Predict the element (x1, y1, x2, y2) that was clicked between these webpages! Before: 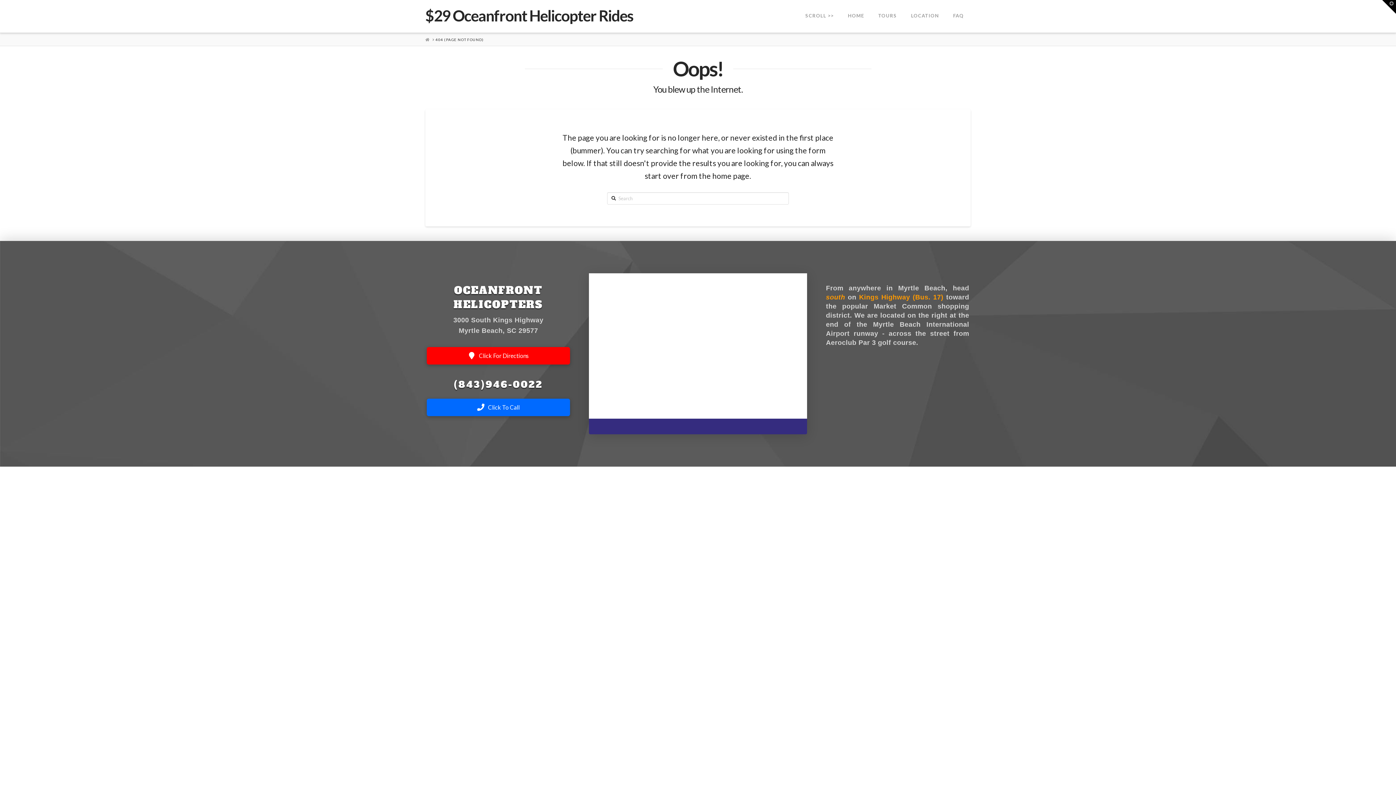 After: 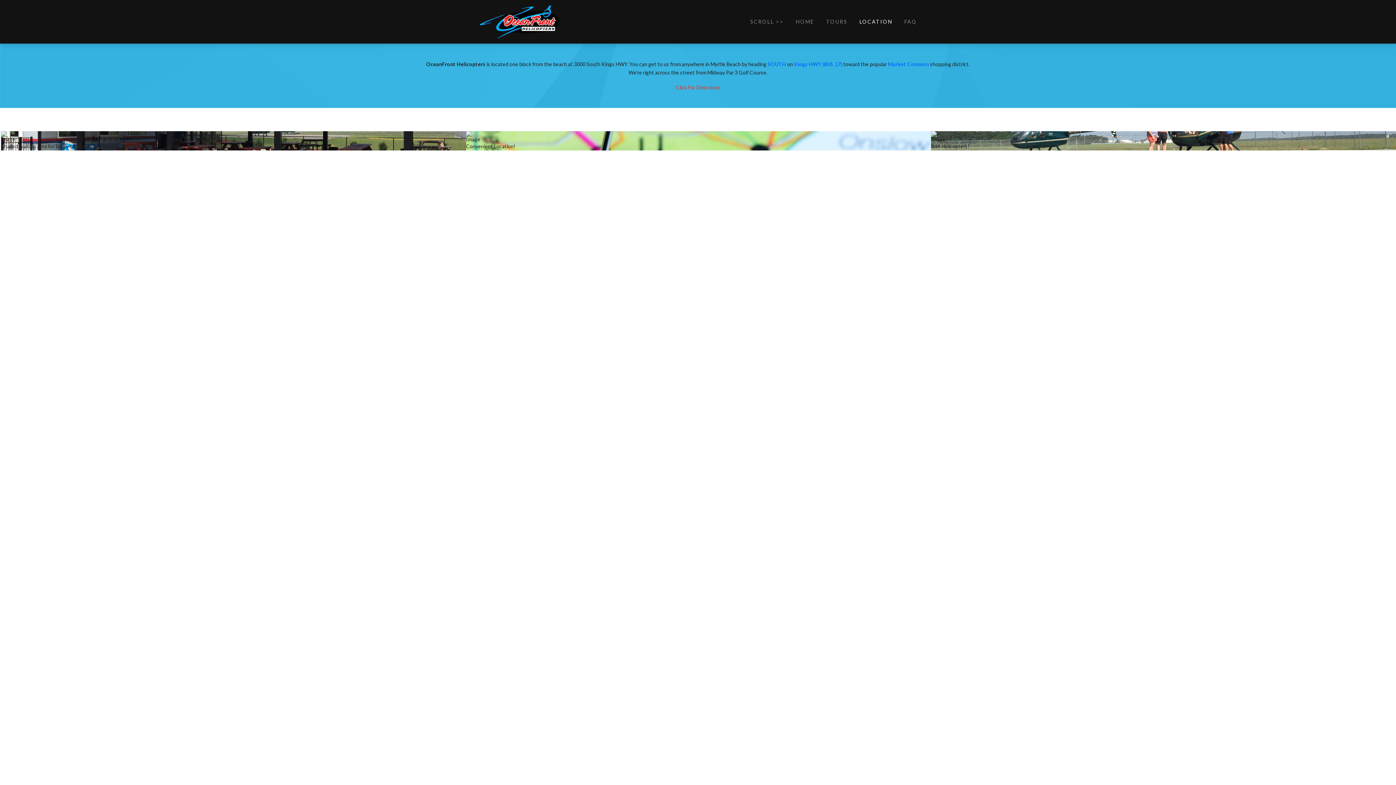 Action: bbox: (904, 0, 946, 32) label: LOCATION